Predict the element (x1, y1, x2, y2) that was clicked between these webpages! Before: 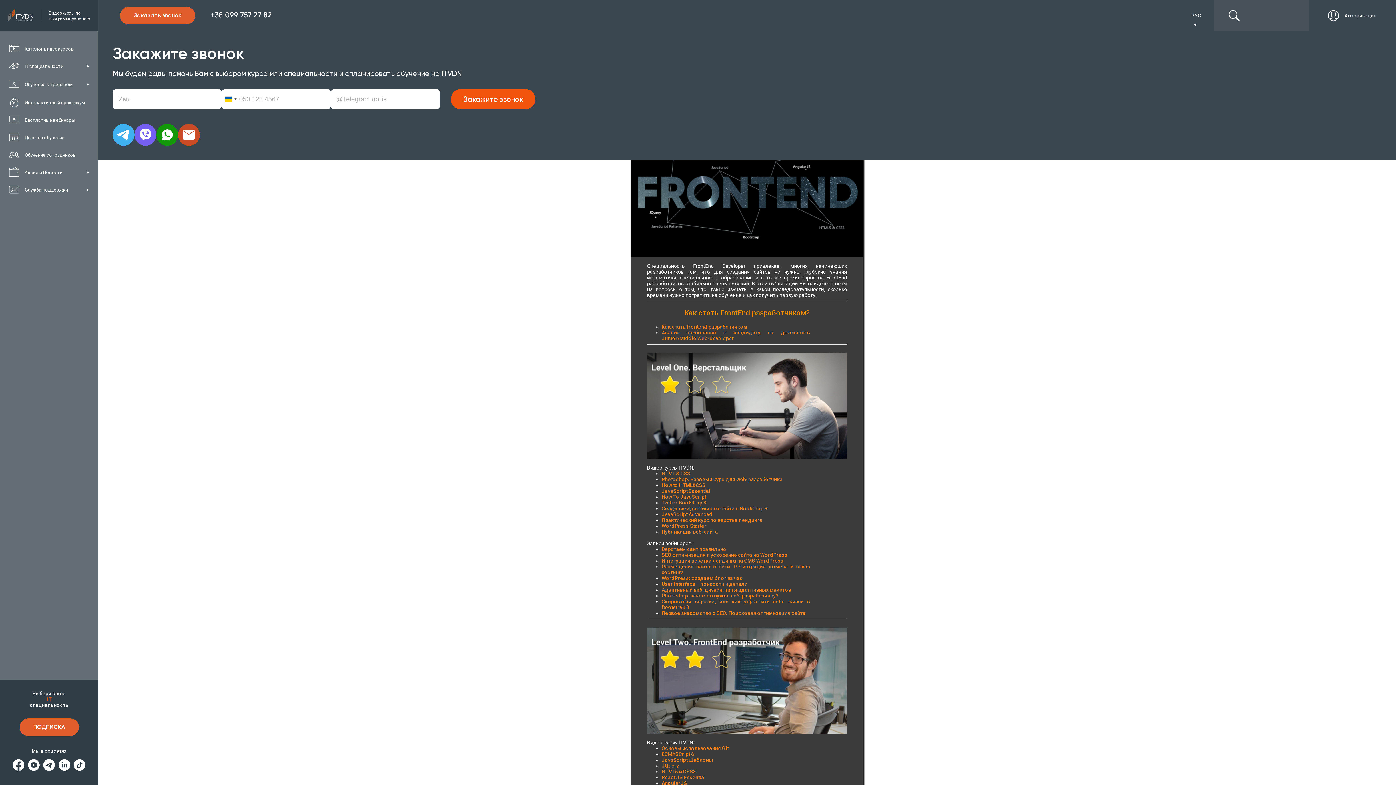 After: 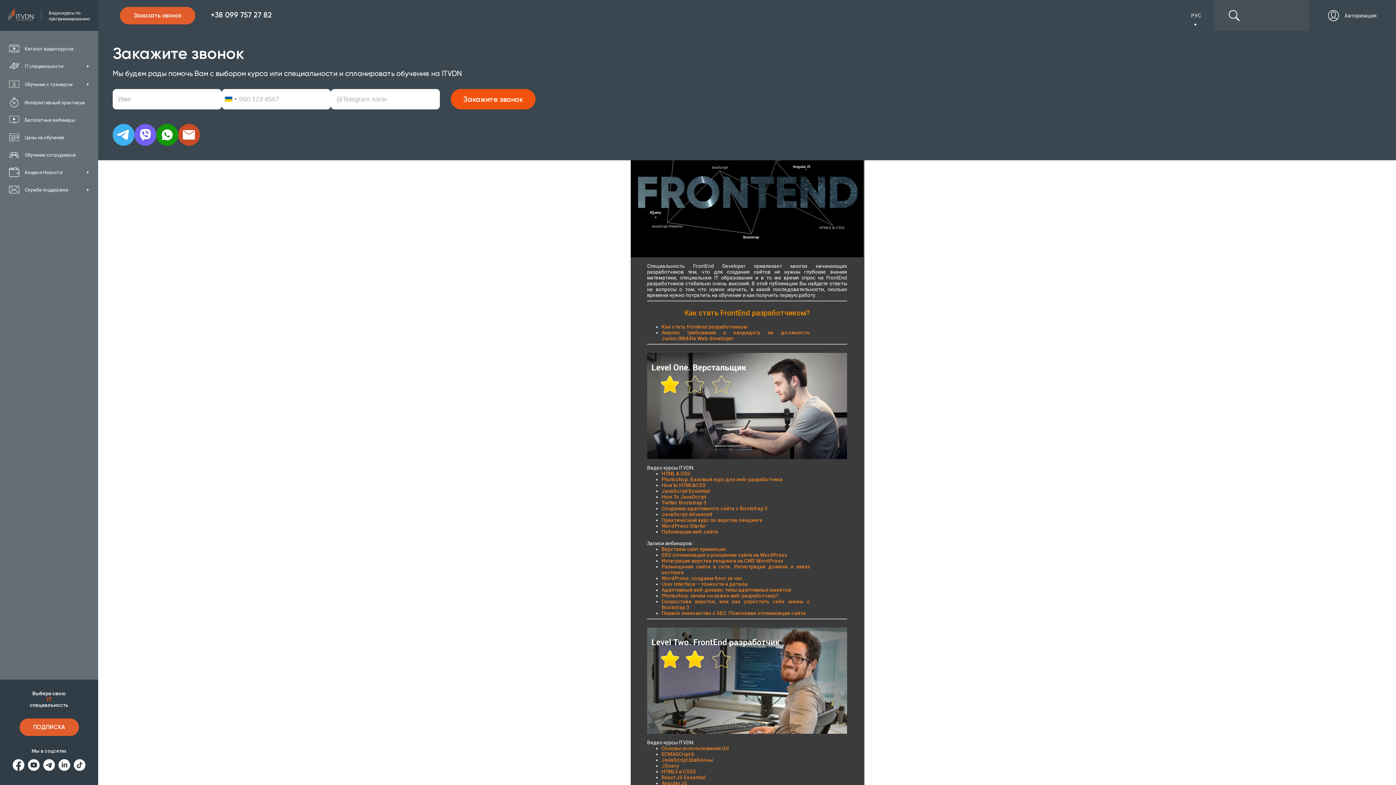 Action: label: Интеграция верстки лендинга на CMS WordPress bbox: (661, 558, 783, 564)